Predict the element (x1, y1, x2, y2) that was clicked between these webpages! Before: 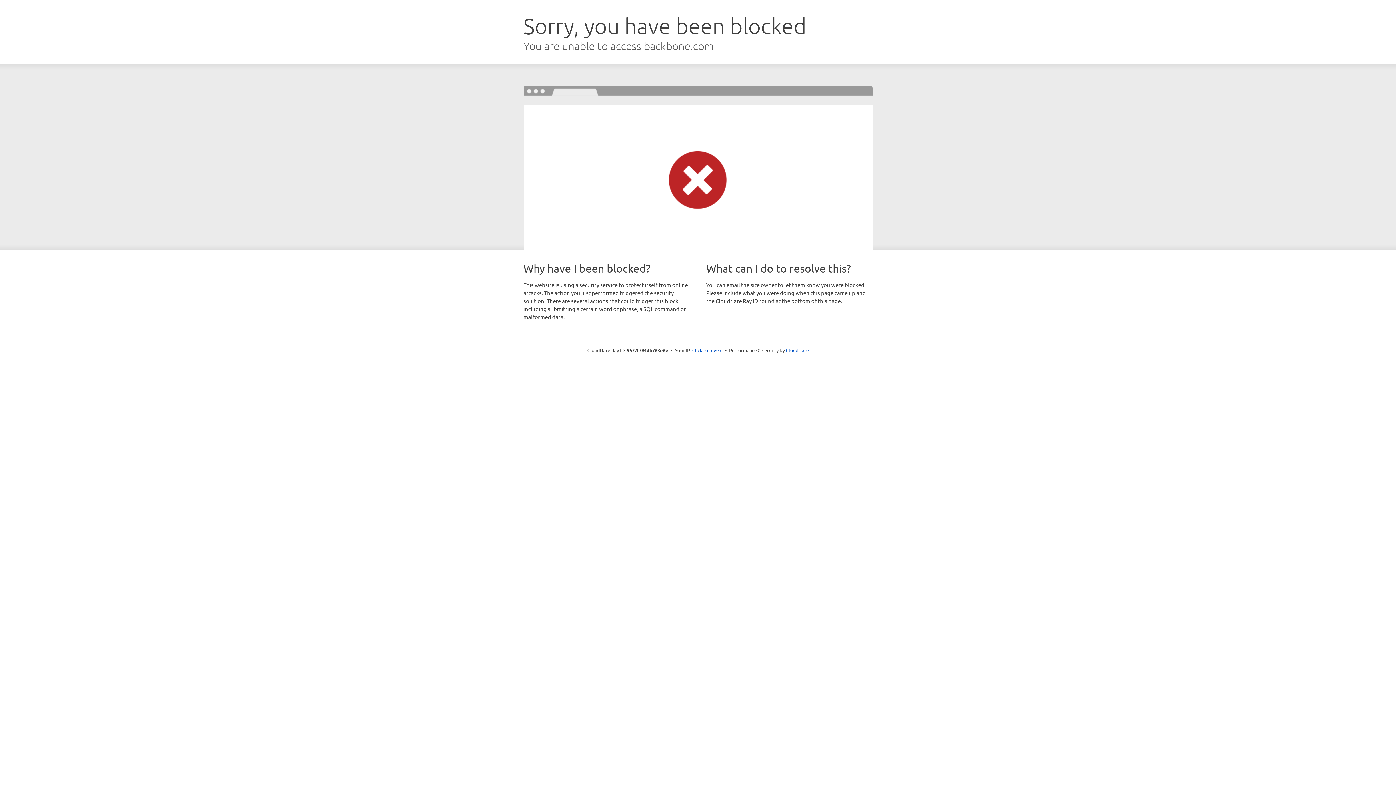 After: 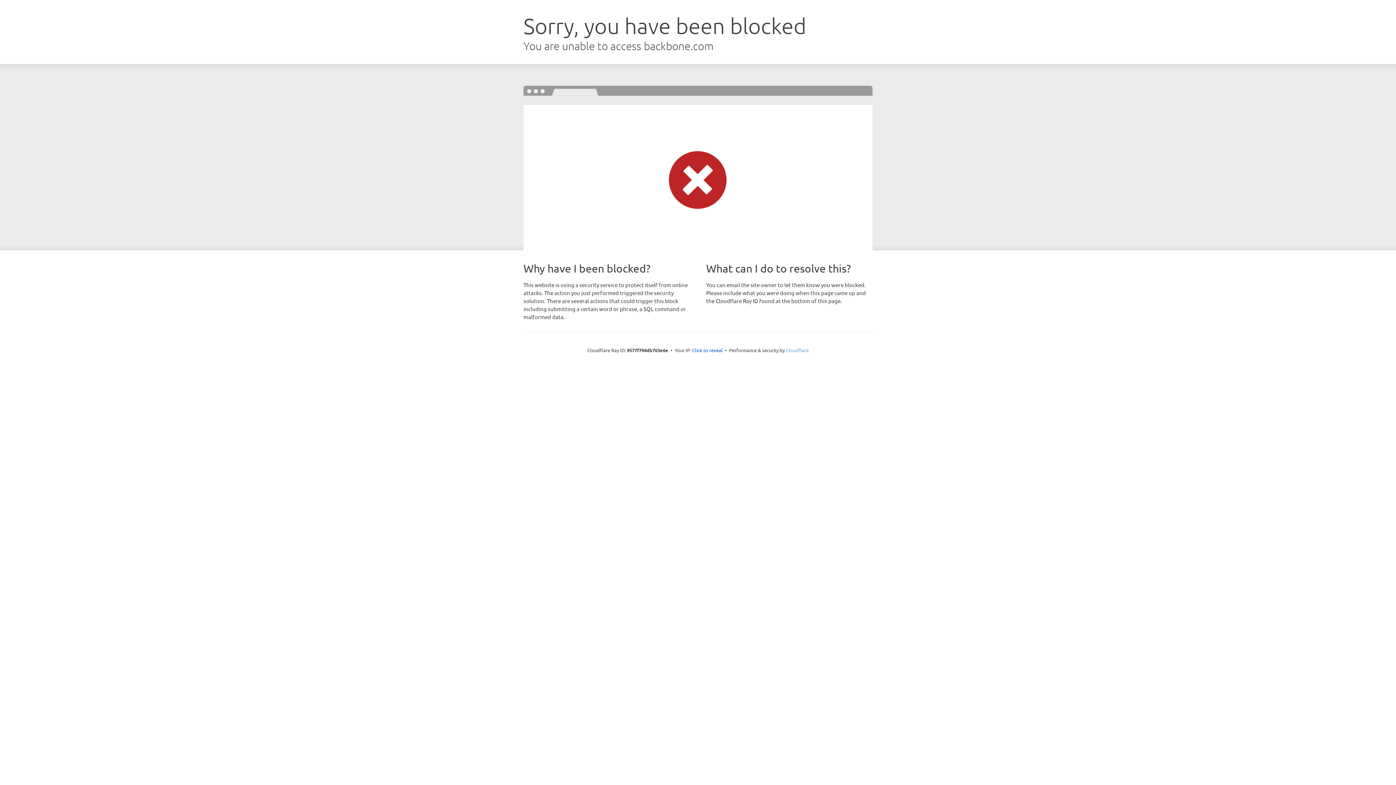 Action: bbox: (786, 347, 808, 353) label: Cloudflare